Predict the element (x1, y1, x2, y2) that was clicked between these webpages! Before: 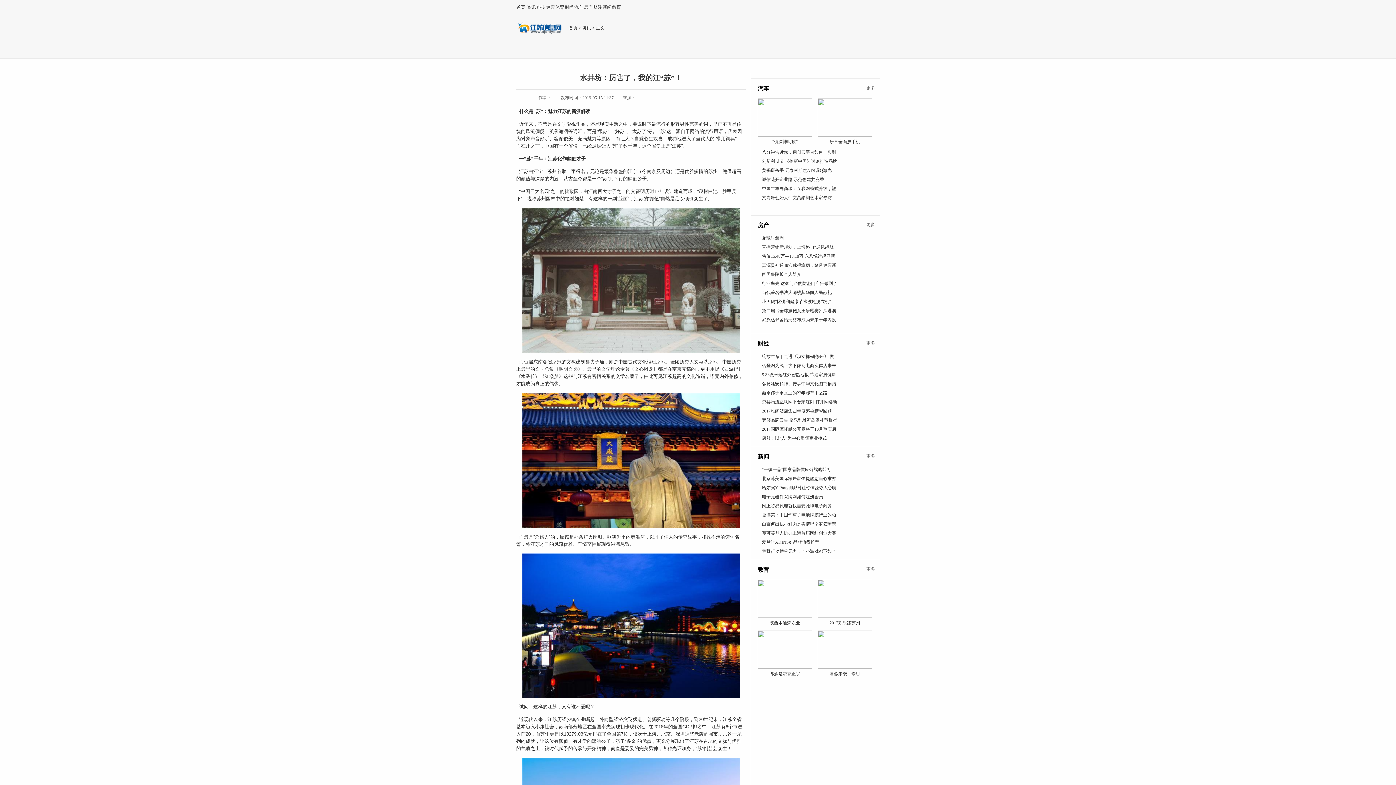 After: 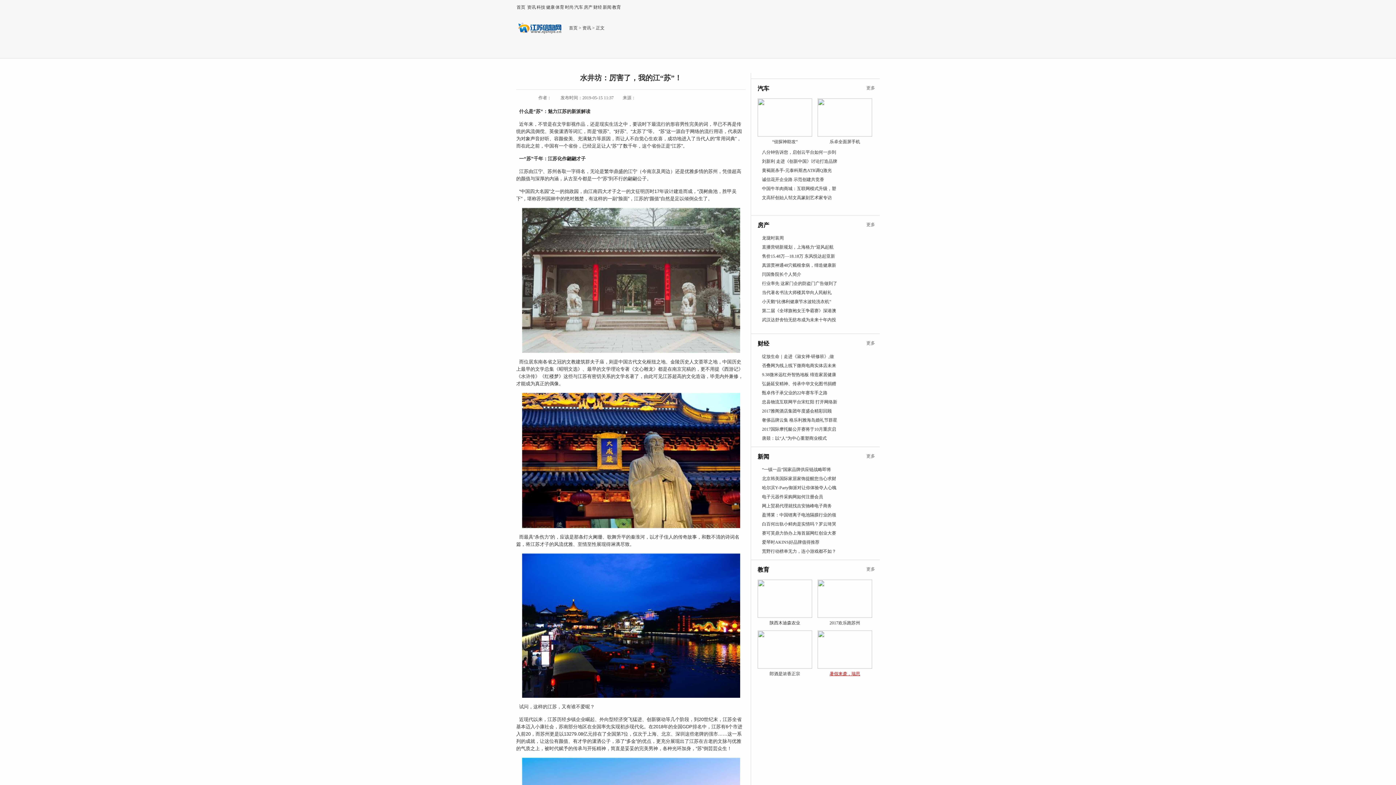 Action: label: 暑假来袭，瑞思 bbox: (817, 665, 872, 677)